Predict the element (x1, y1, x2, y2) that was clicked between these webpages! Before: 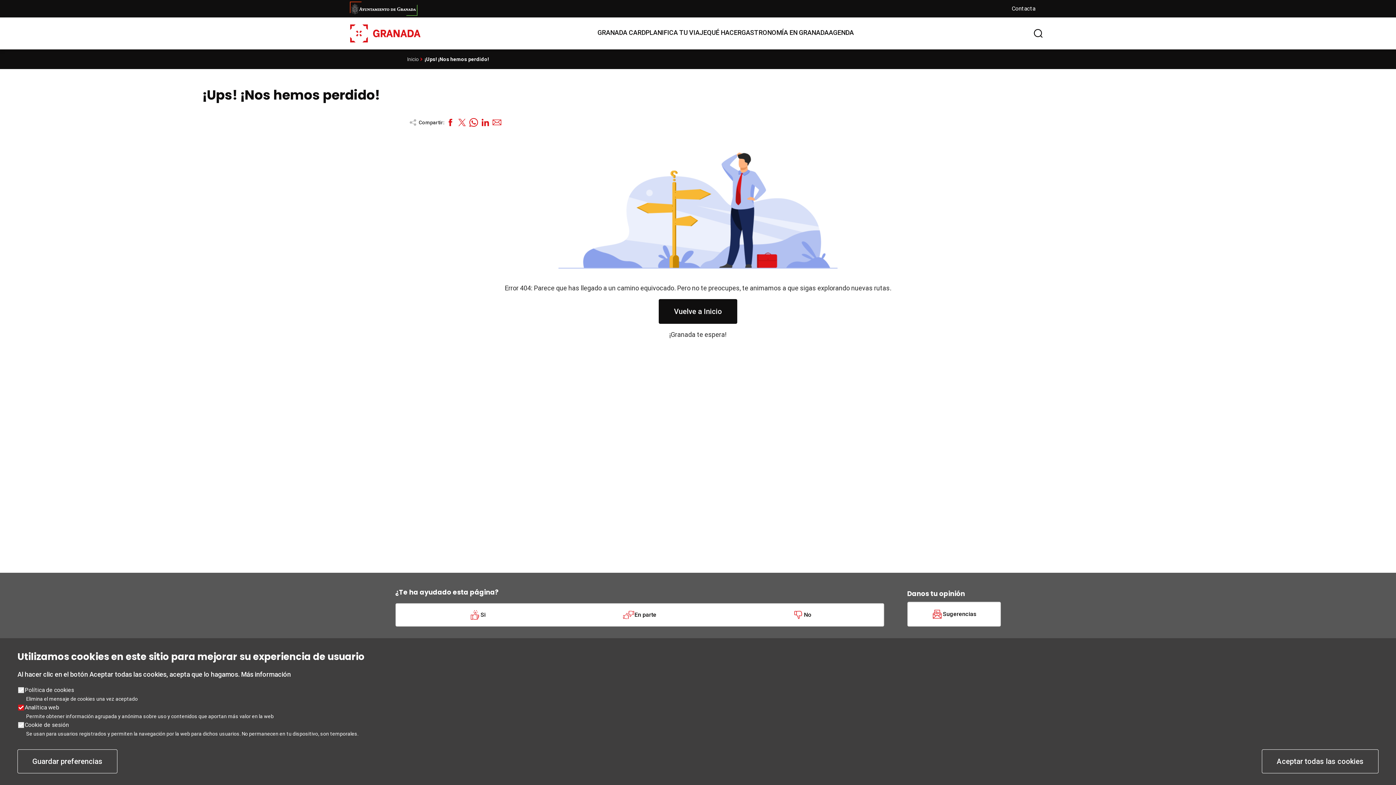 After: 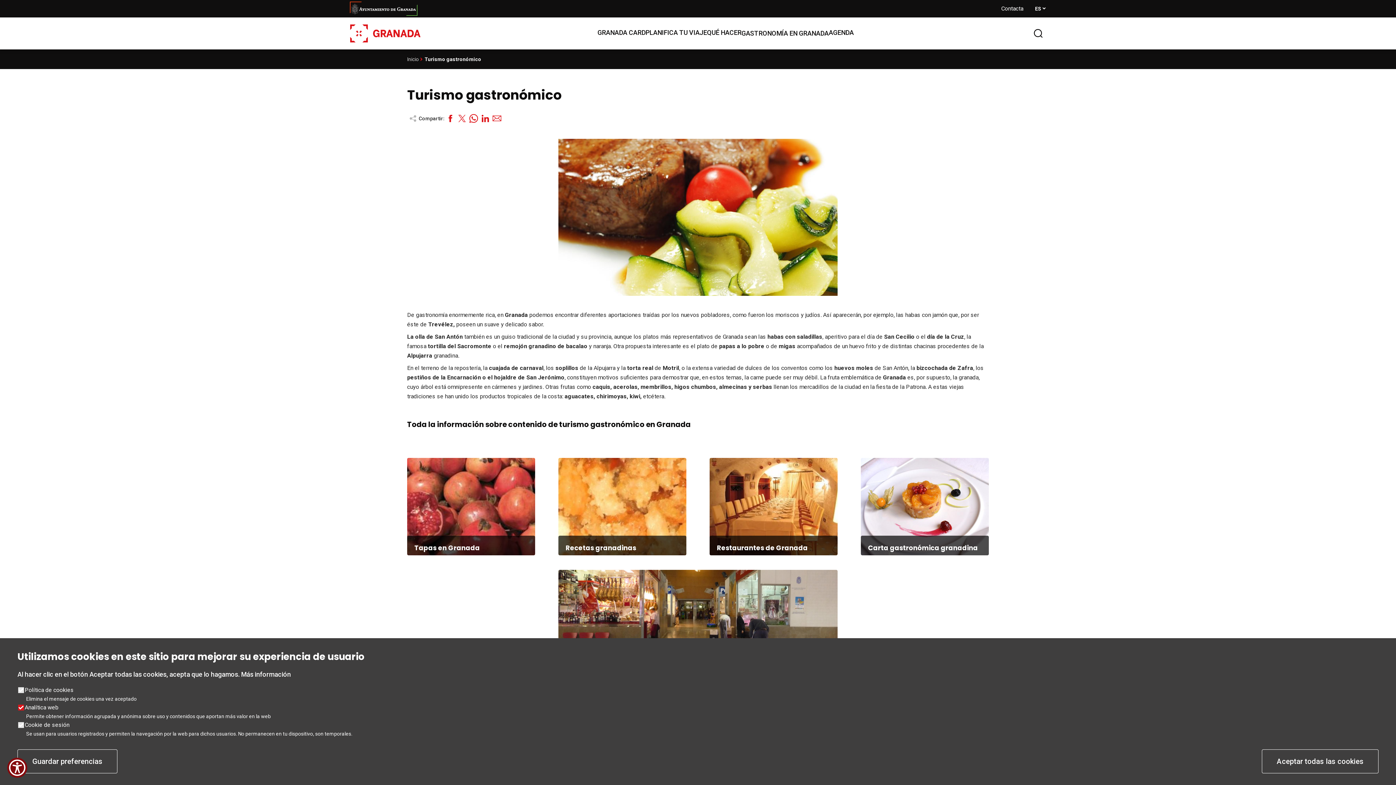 Action: bbox: (741, 24, 828, 40) label: GASTRONOMÍA EN GRANADA